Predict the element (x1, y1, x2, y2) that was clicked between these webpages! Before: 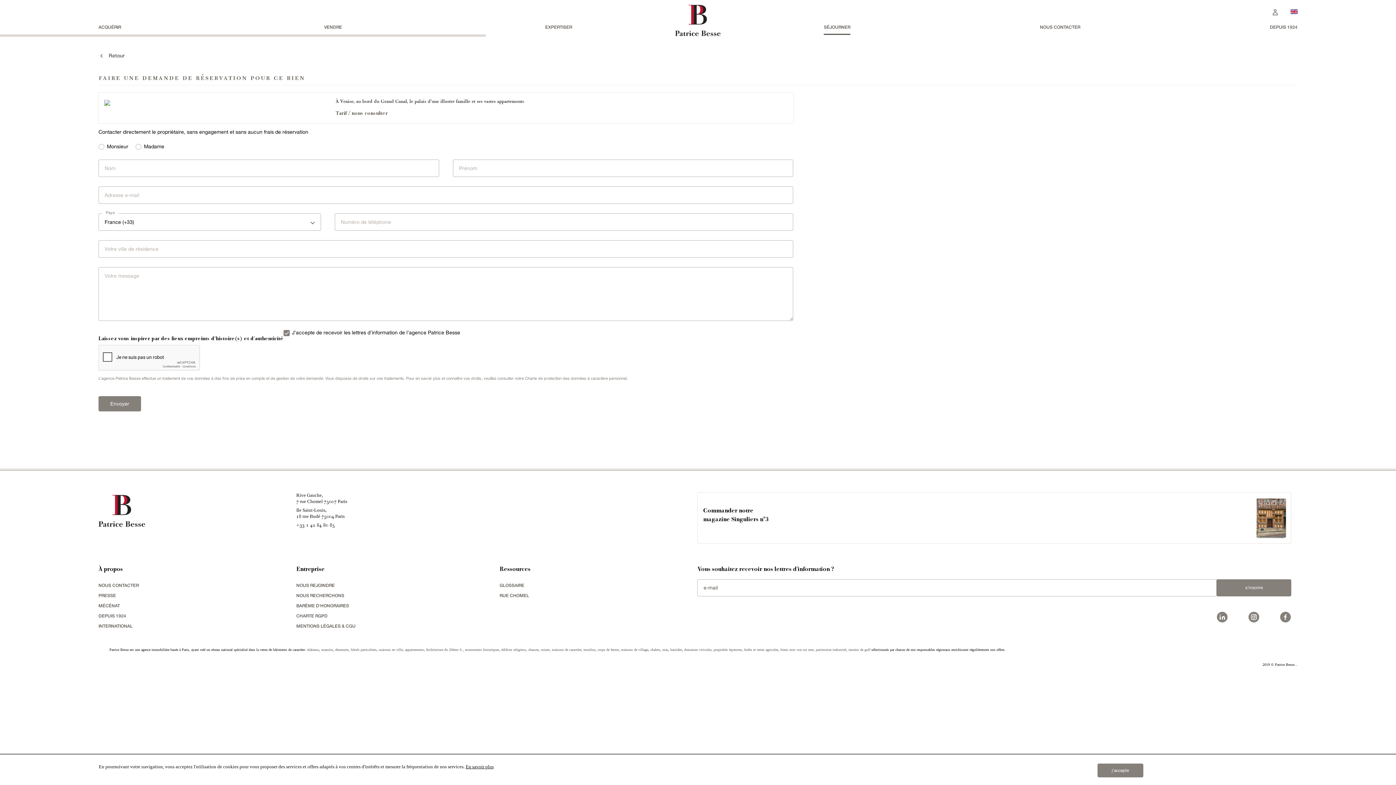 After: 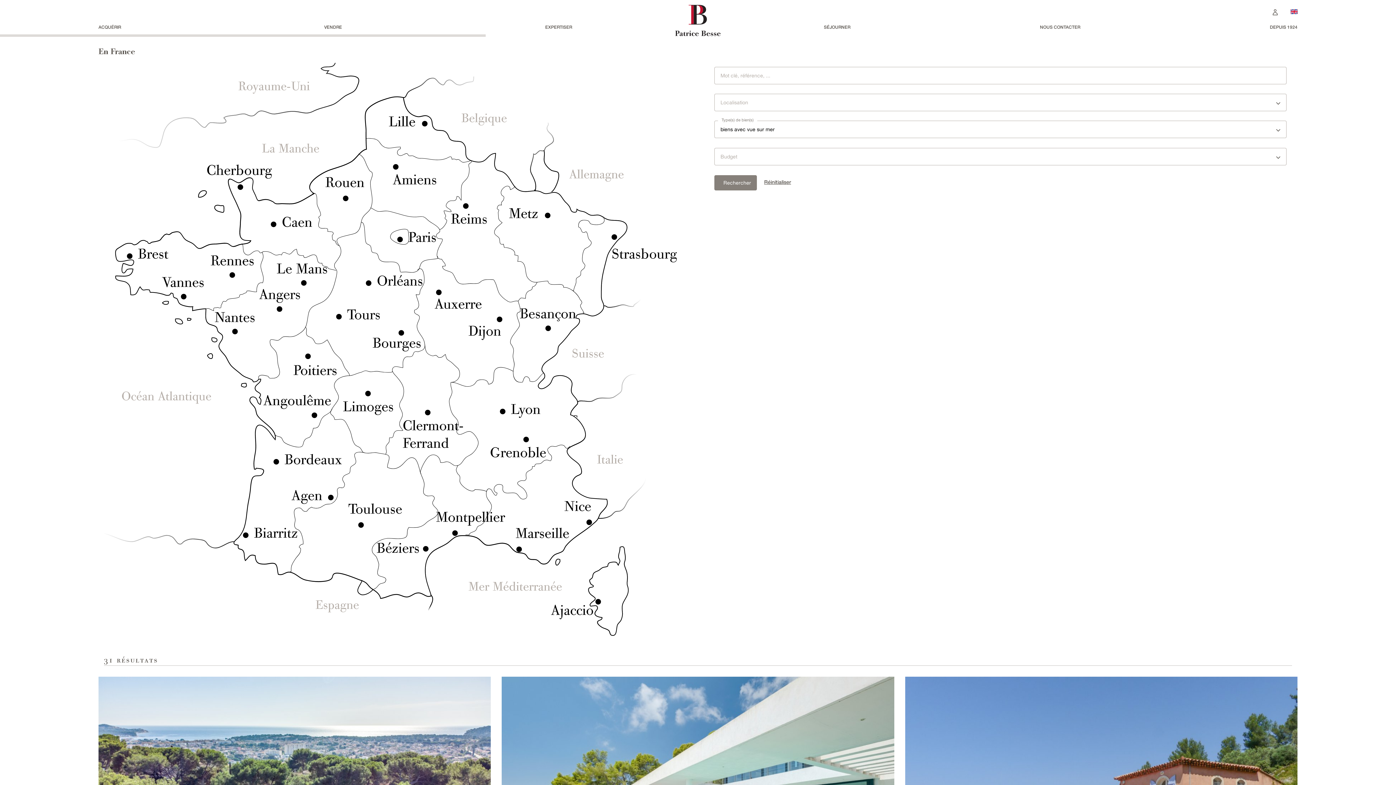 Action: bbox: (780, 647, 813, 651) label: biens avec vue sur mer